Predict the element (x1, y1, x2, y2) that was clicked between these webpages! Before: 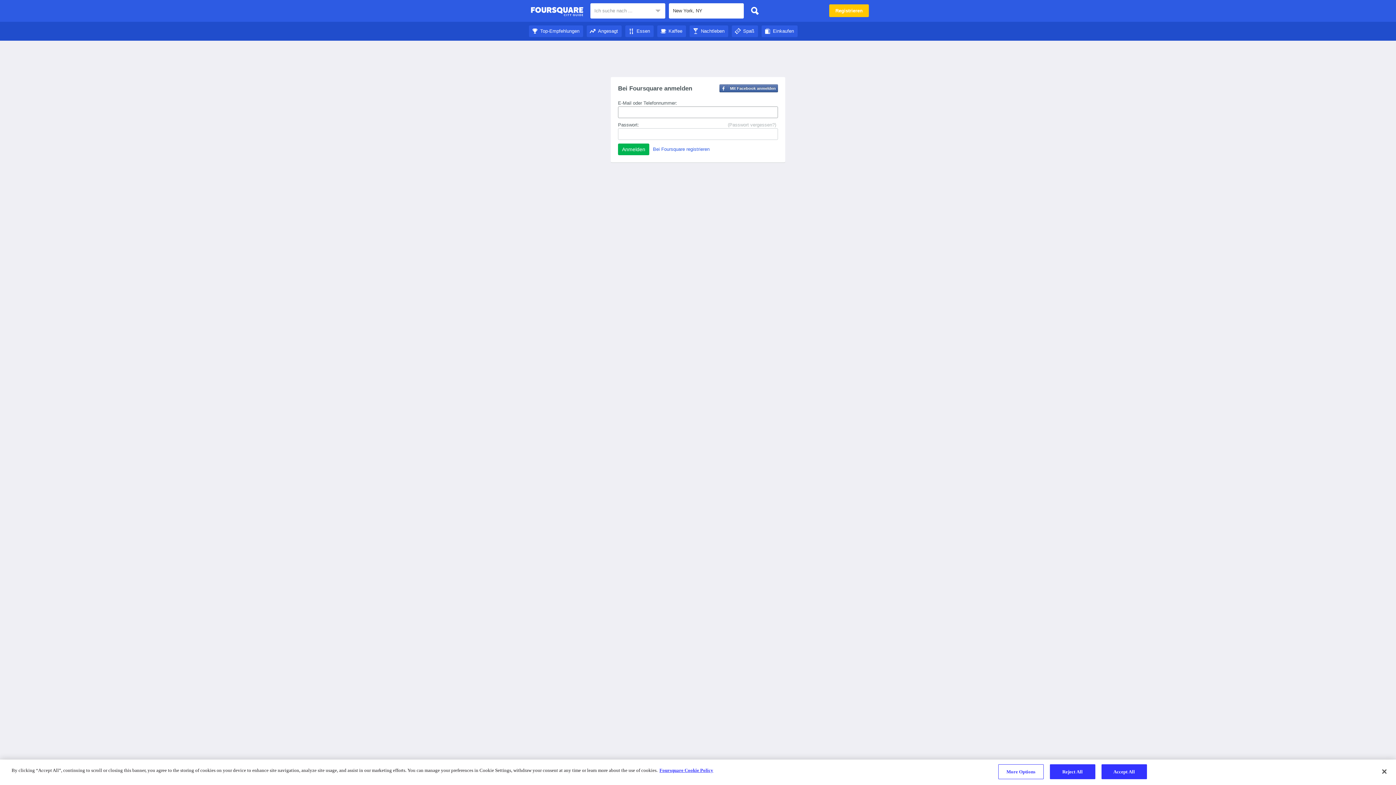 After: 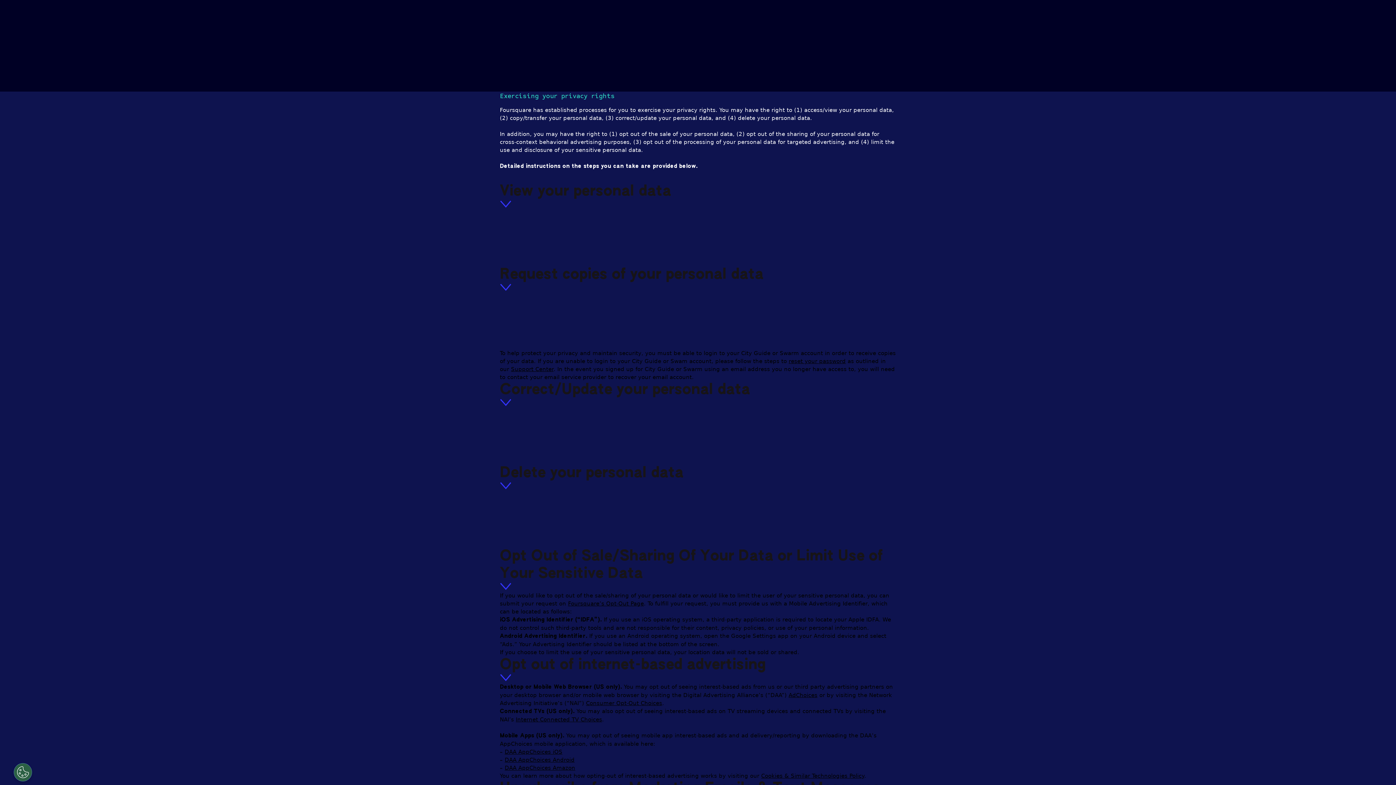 Action: bbox: (659, 768, 713, 773) label: More information about your privacy